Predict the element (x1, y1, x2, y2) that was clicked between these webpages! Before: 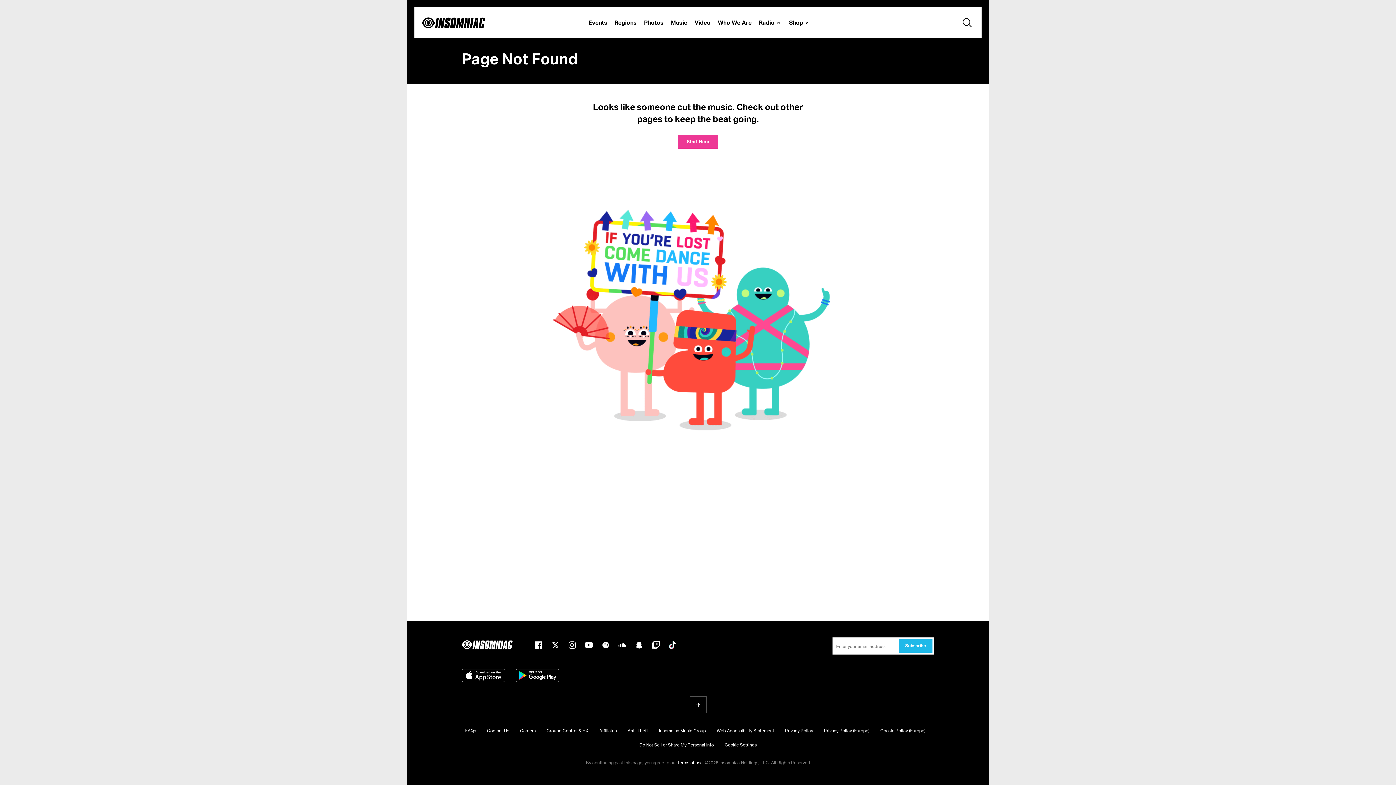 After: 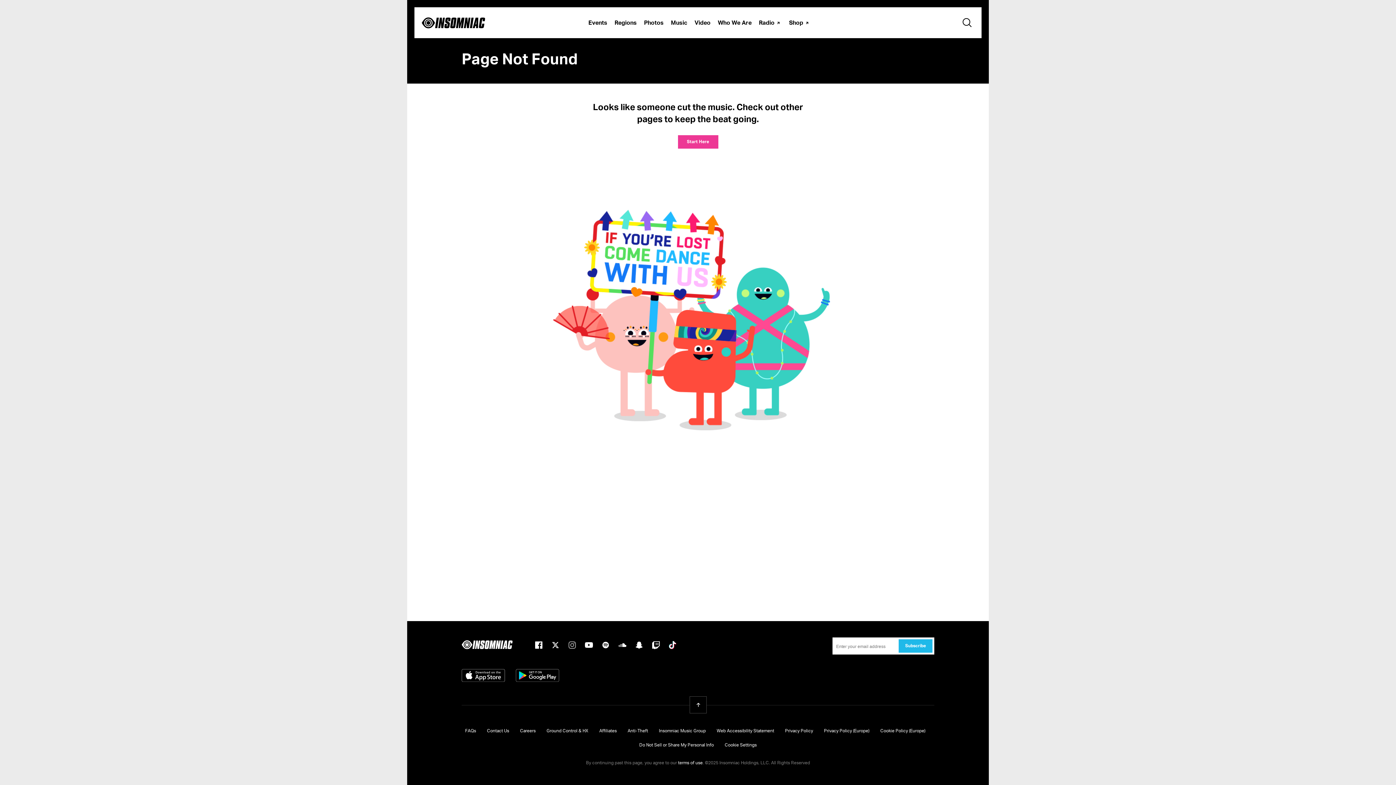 Action: bbox: (568, 641, 576, 649) label: instagram